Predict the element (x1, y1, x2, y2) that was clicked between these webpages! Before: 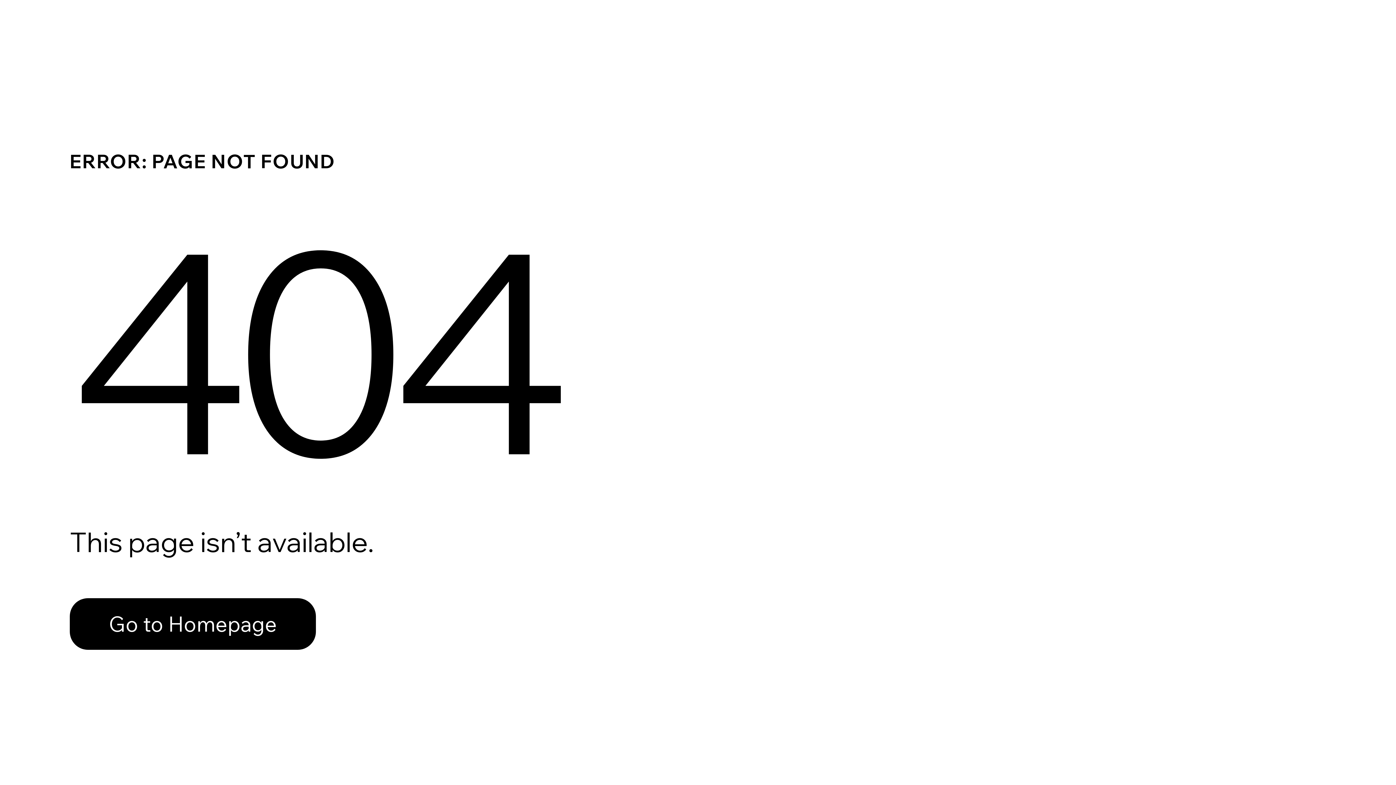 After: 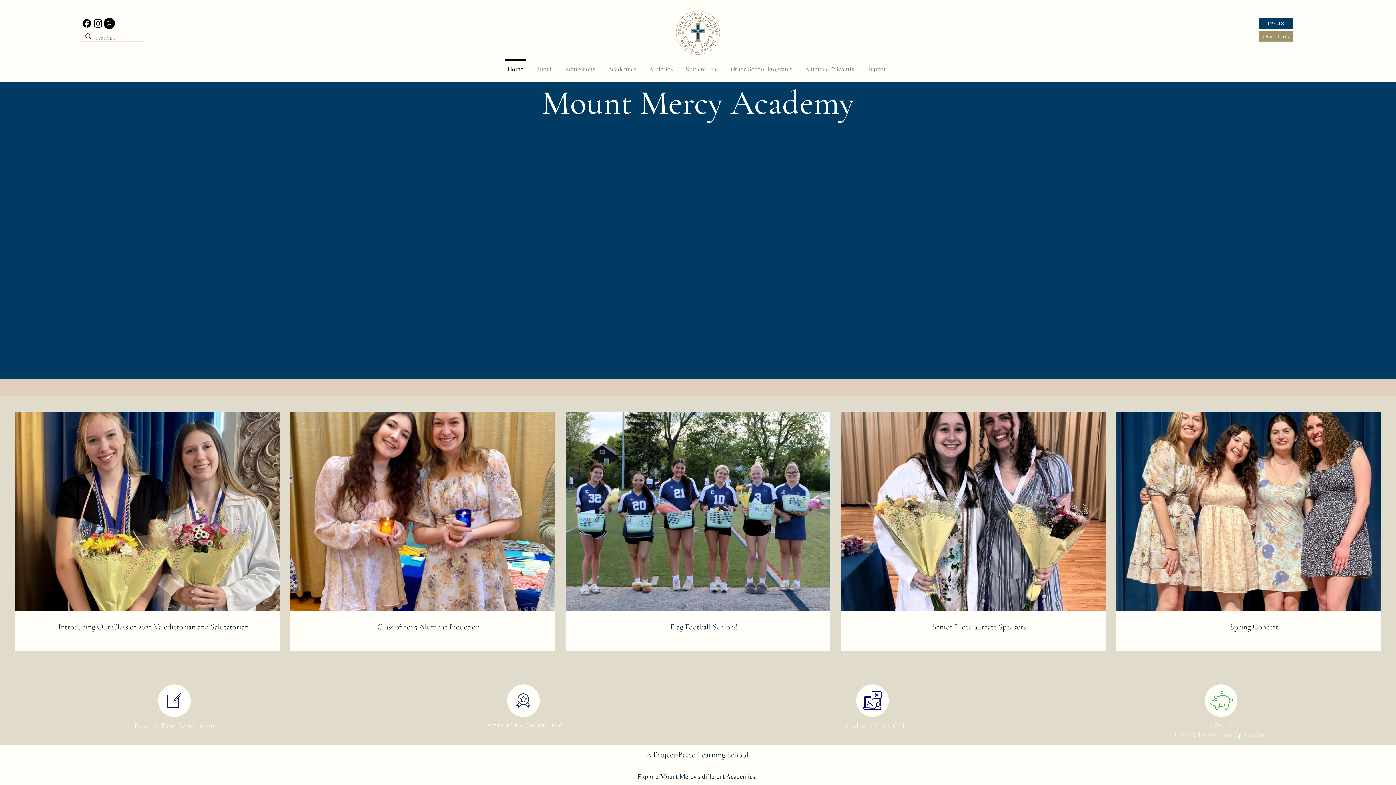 Action: bbox: (69, 582, 768, 659) label: Go to Homepage